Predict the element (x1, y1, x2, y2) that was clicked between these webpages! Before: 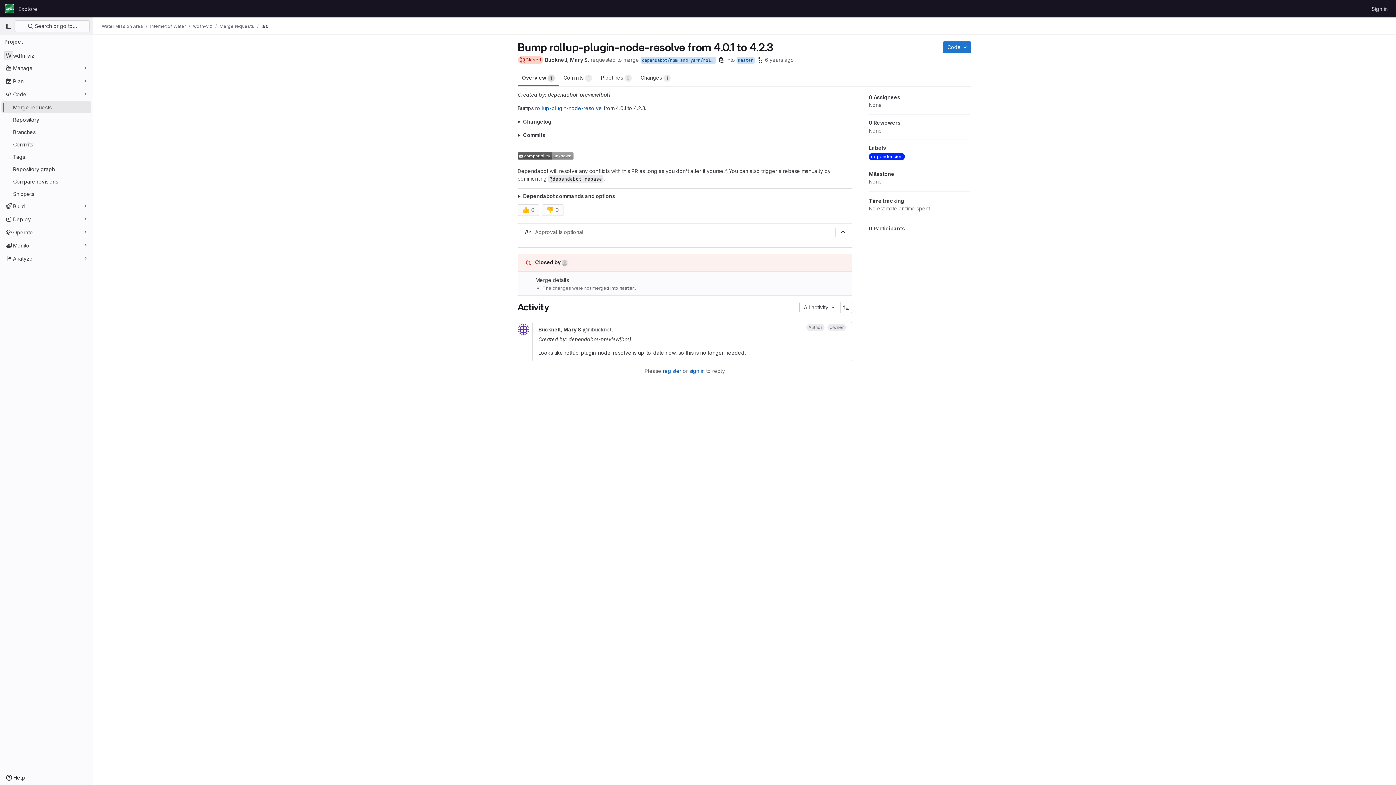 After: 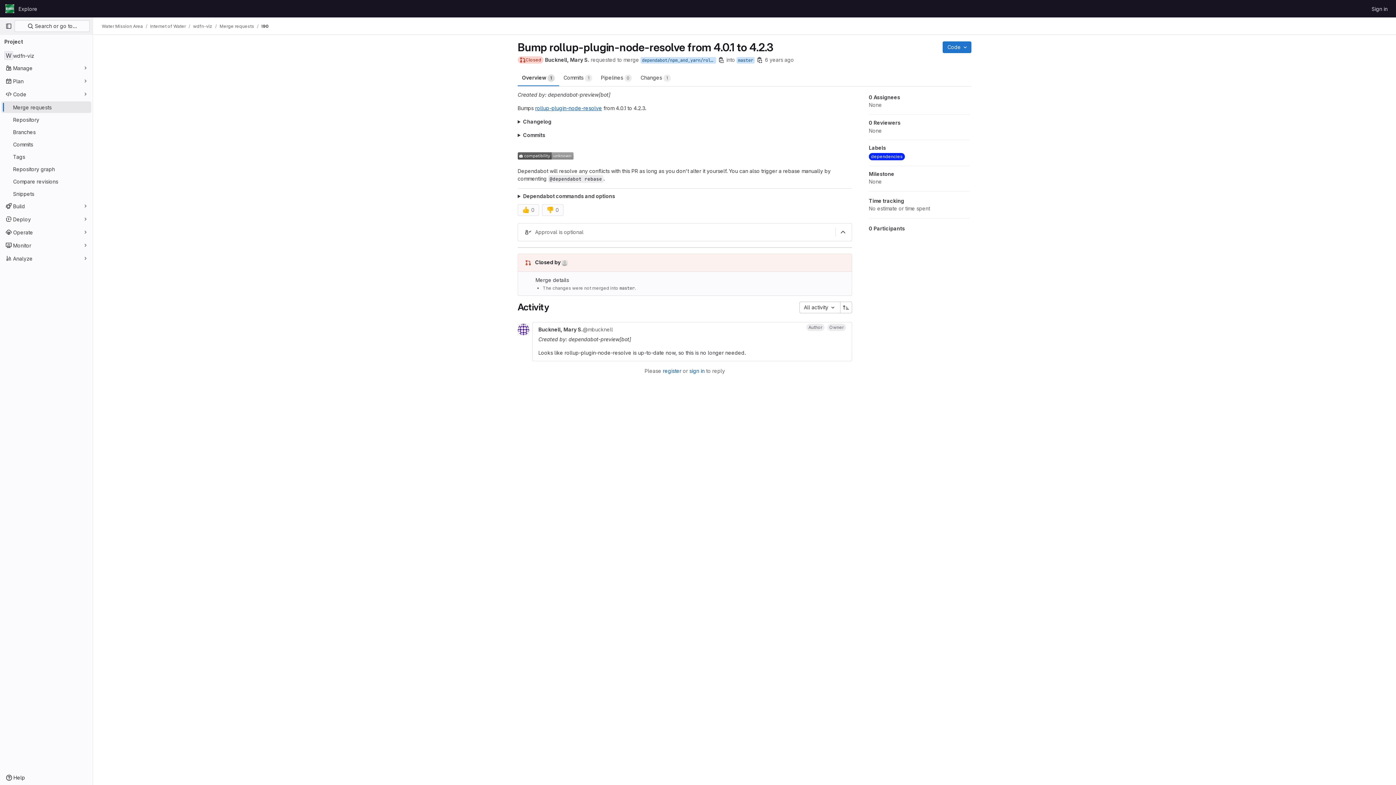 Action: bbox: (535, 105, 602, 111) label: rollup-plugin-node-resolve